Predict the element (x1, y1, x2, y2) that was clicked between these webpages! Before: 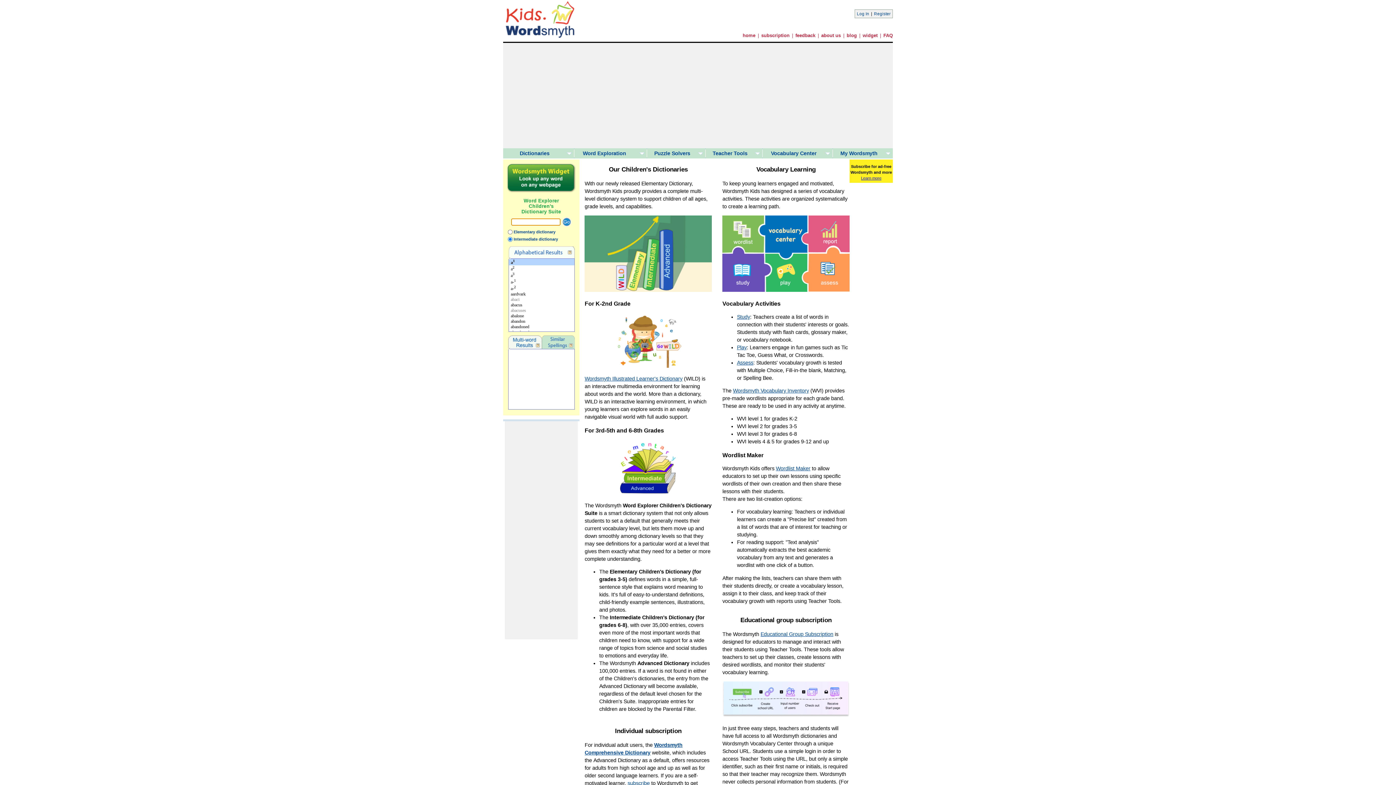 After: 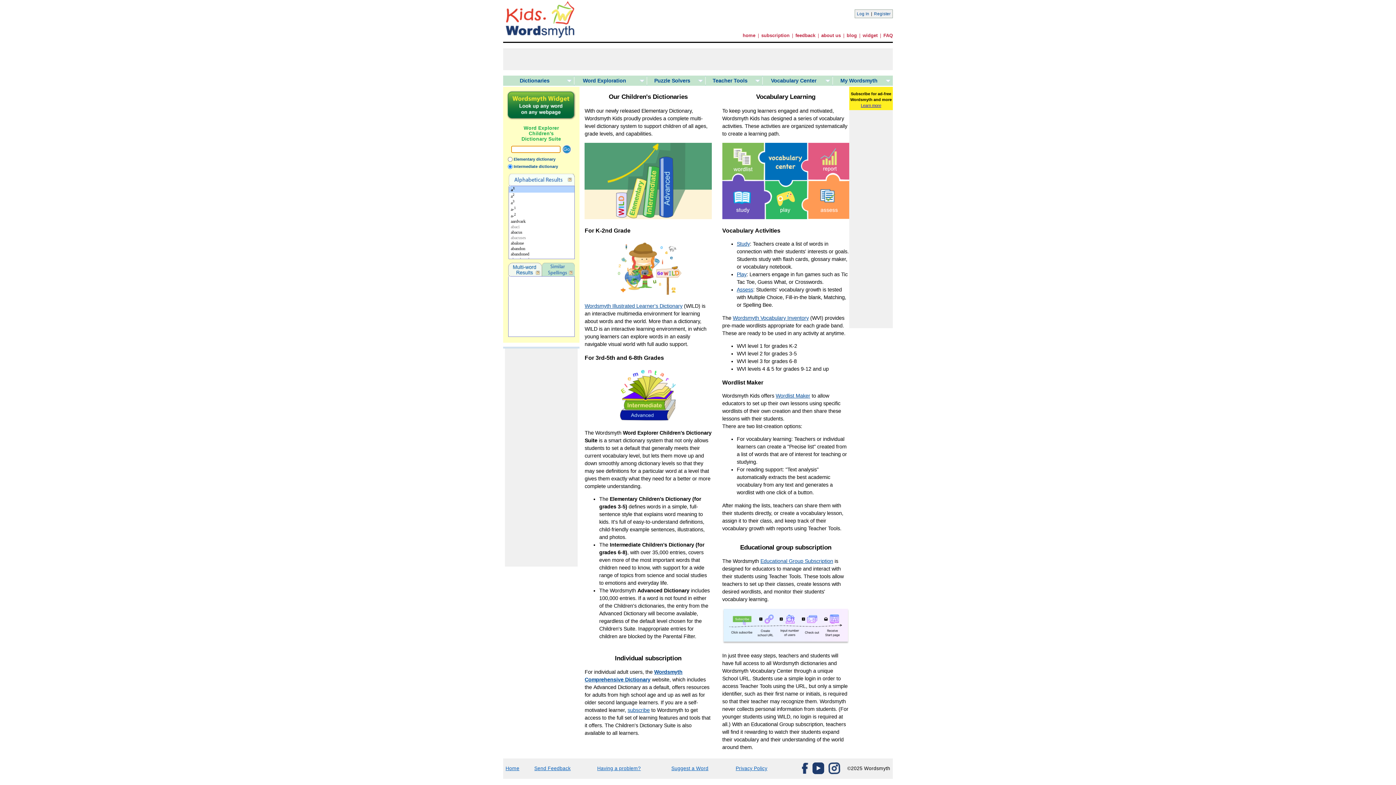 Action: bbox: (742, 32, 755, 38) label: home